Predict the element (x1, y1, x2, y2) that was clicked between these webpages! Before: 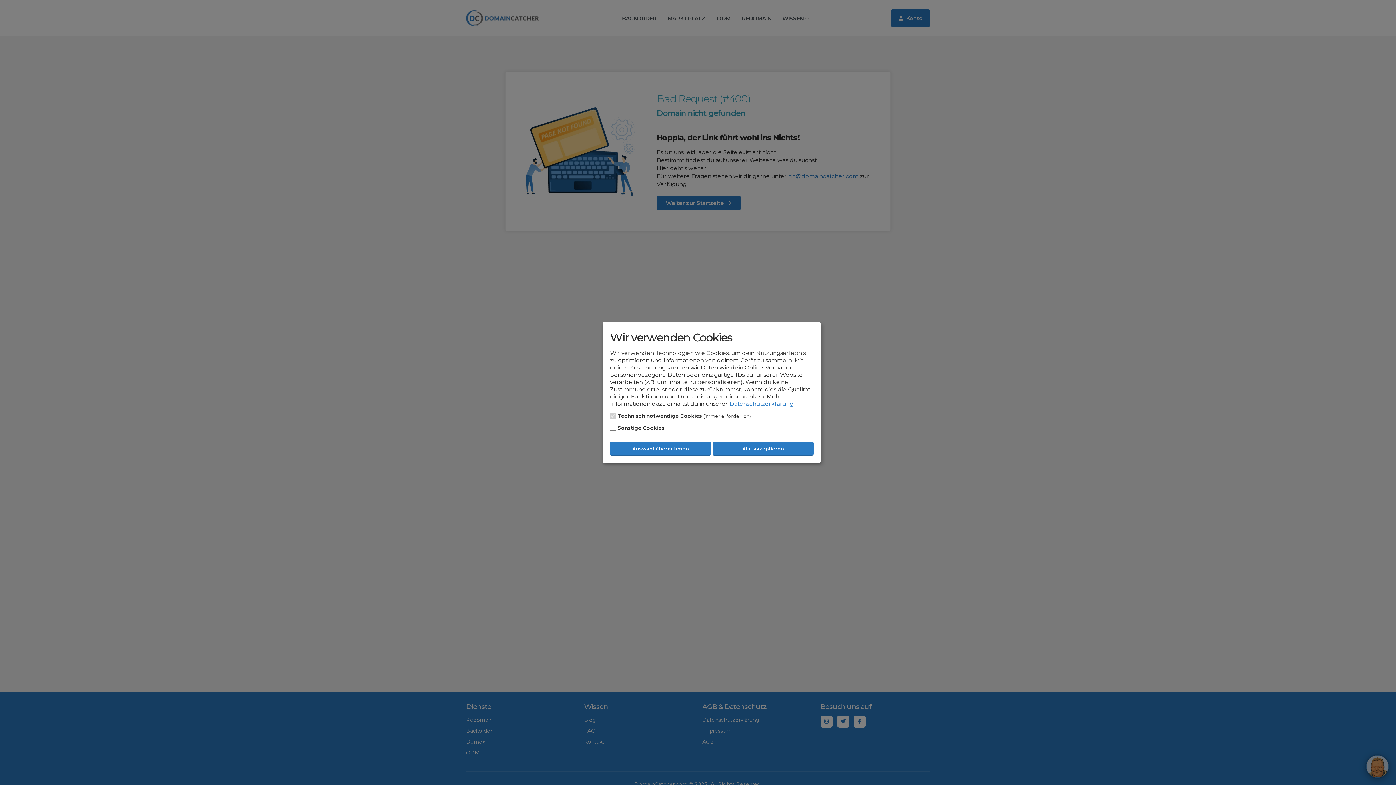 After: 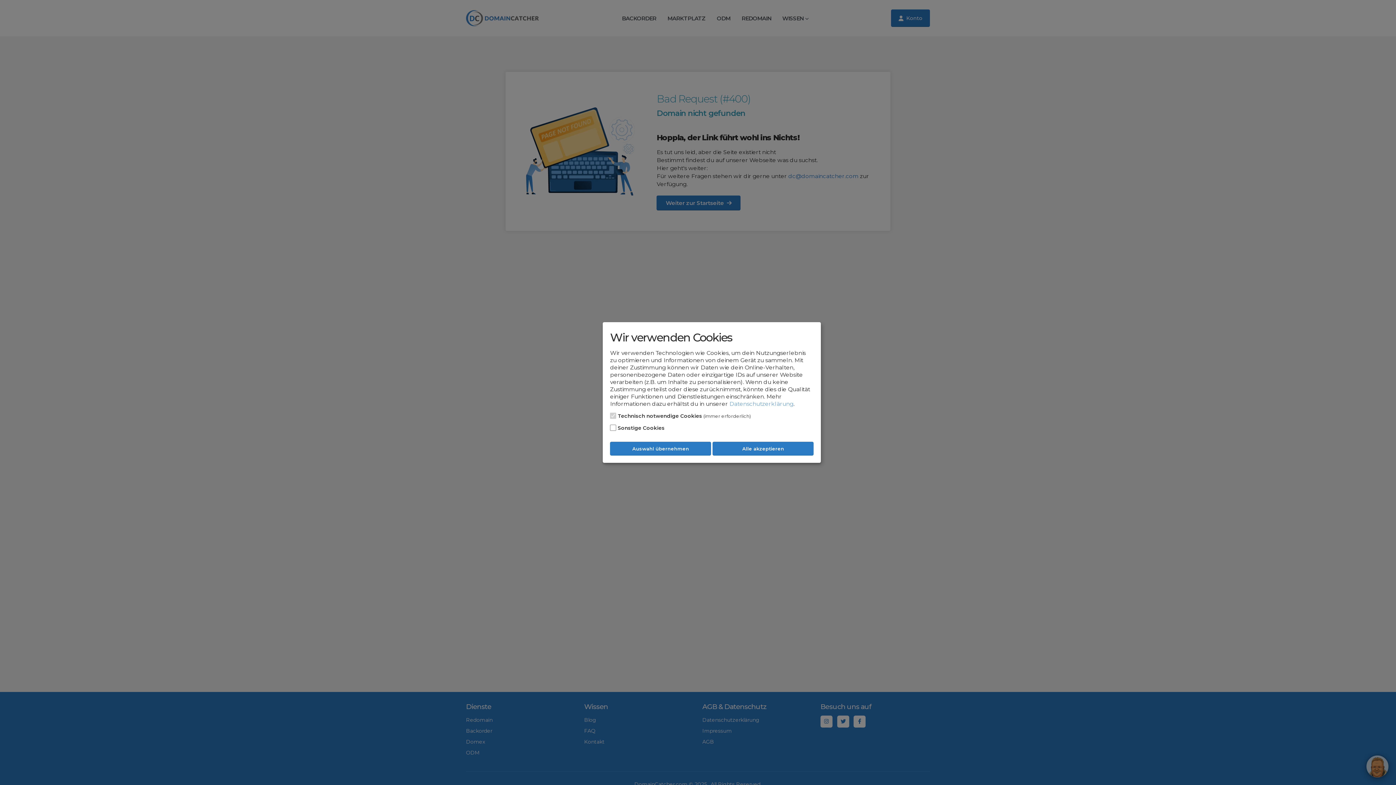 Action: label: Datenschutzerklärung bbox: (729, 400, 793, 407)